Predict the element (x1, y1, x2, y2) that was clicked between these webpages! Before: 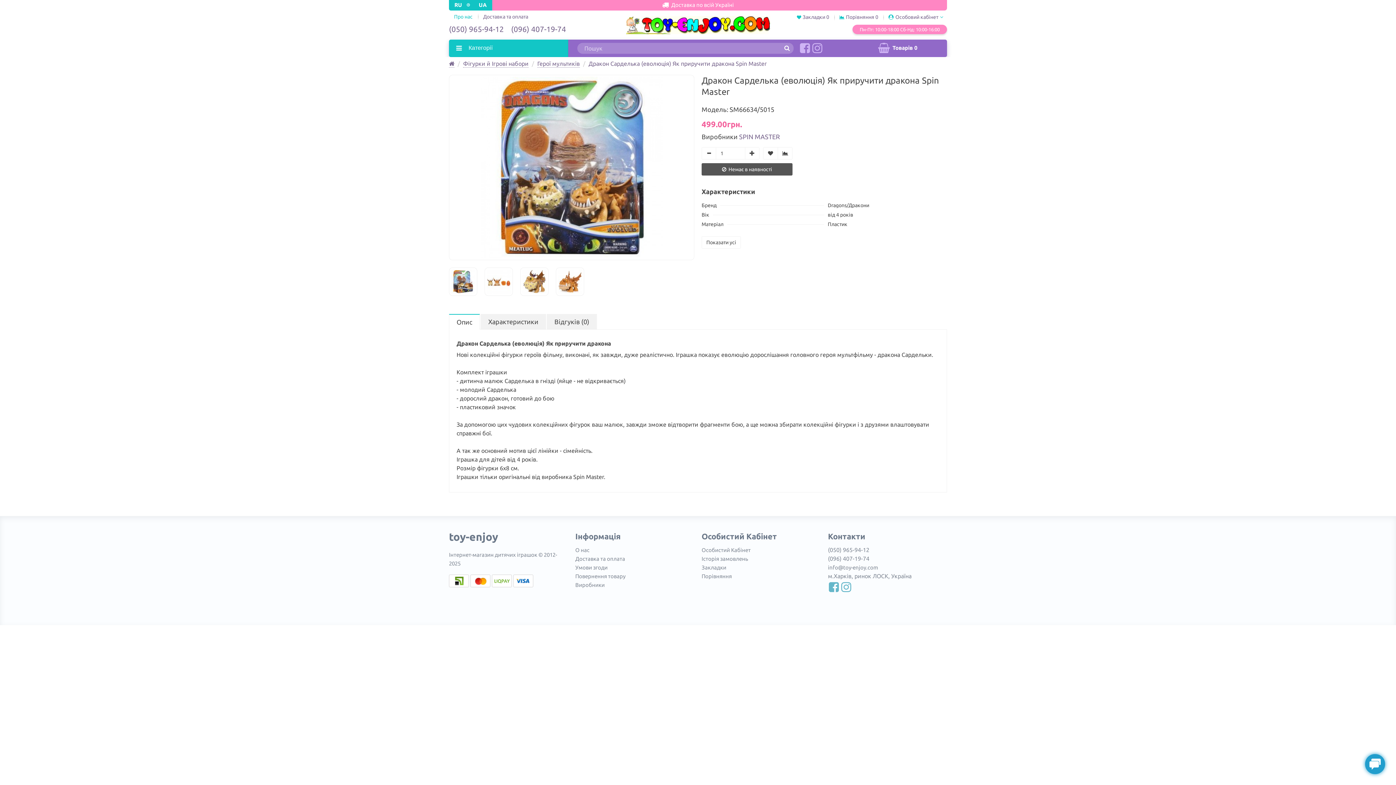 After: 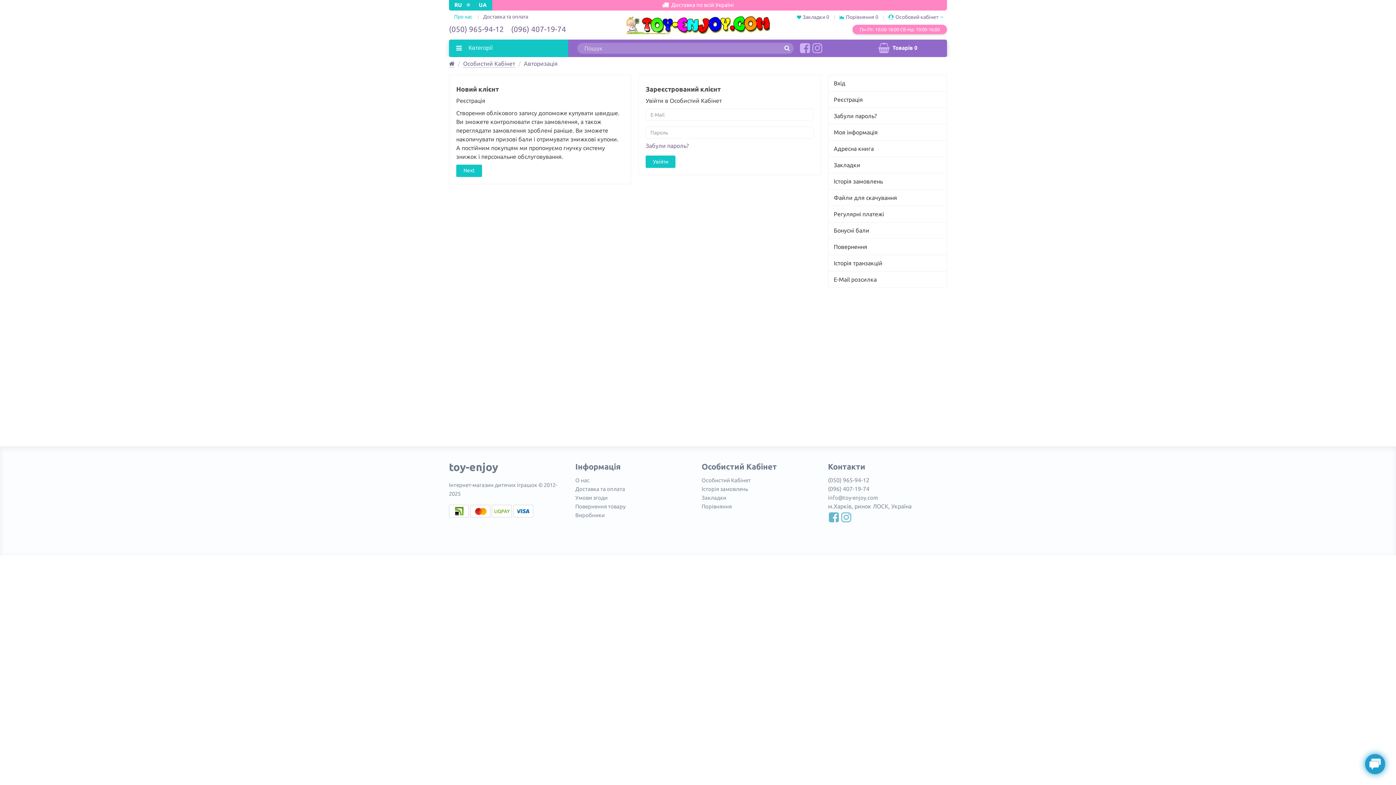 Action: bbox: (797, 14, 829, 20) label:  Закладки 0